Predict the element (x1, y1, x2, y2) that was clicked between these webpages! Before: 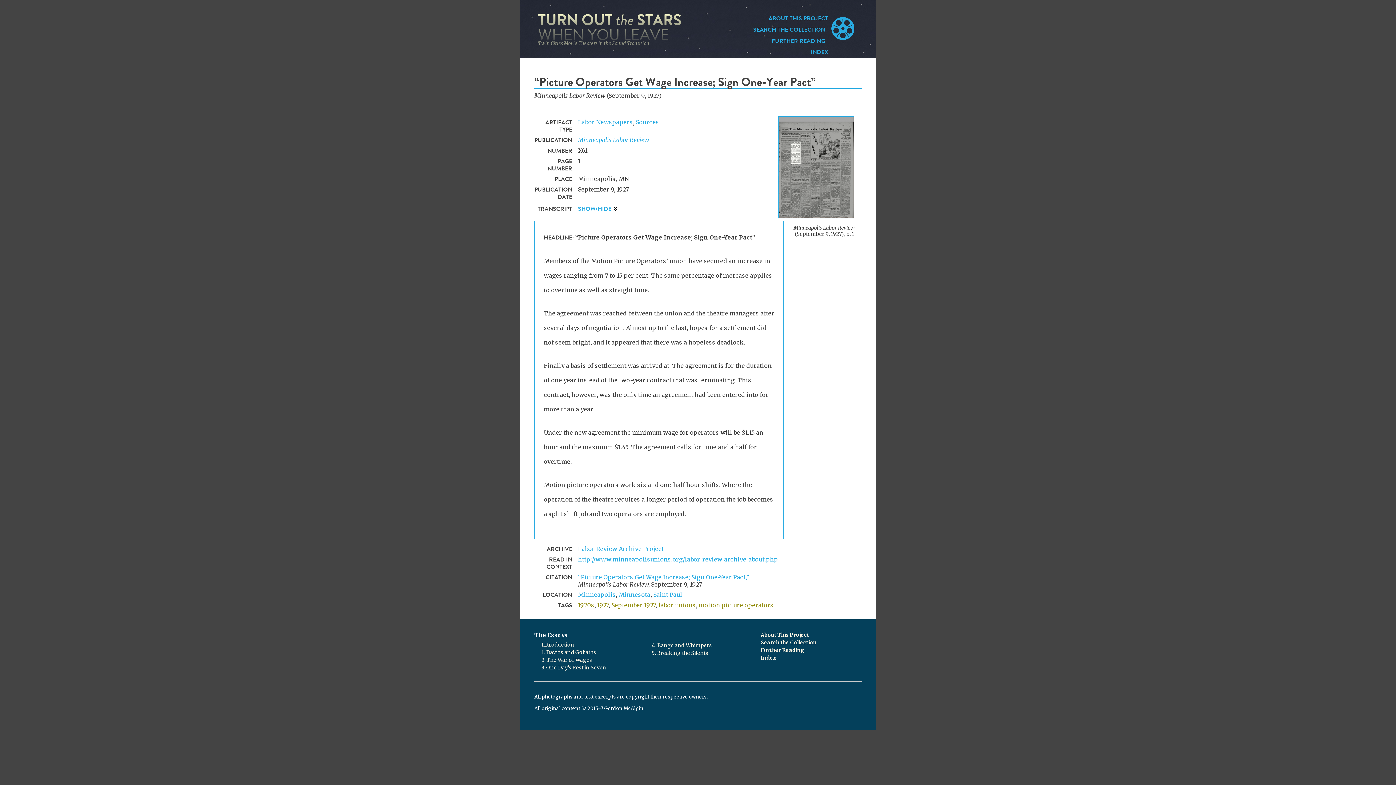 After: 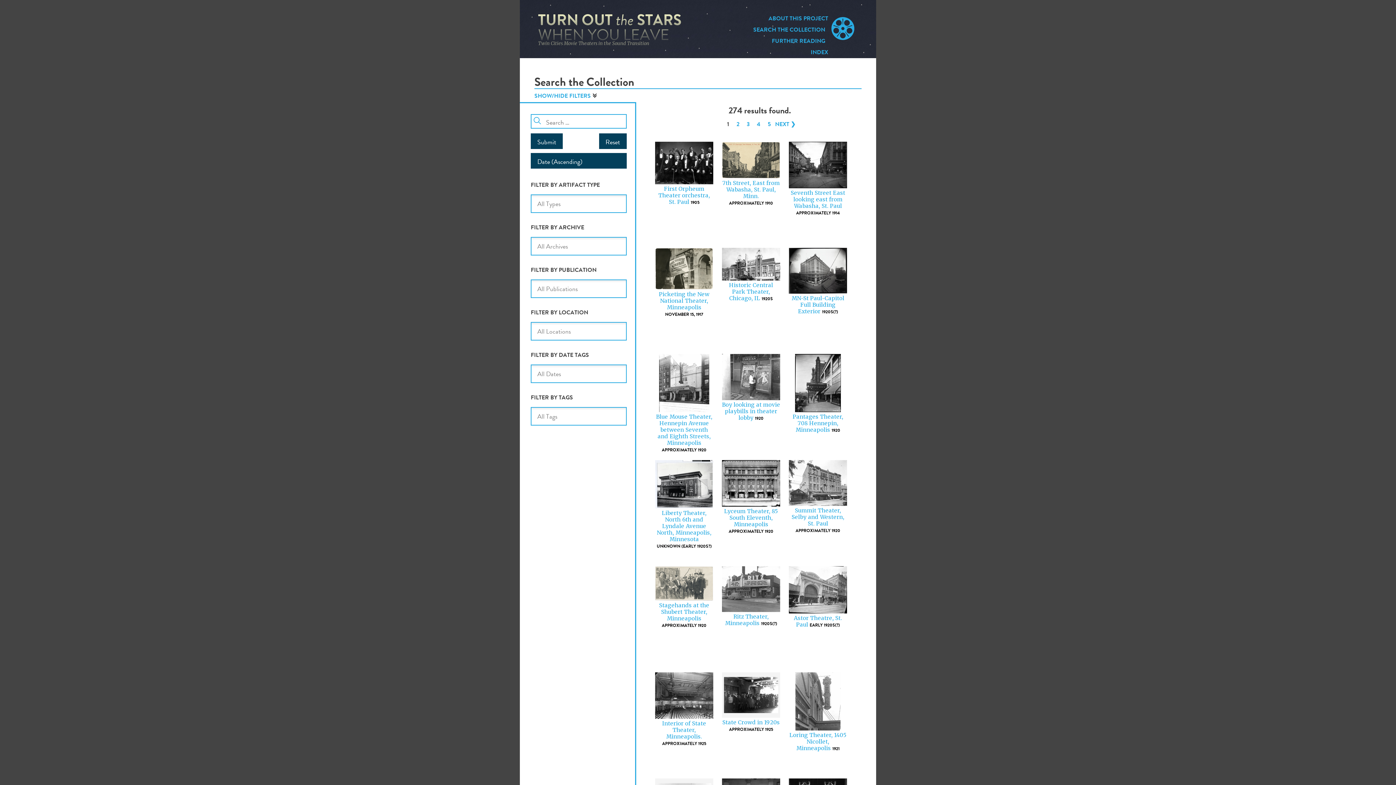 Action: bbox: (578, 591, 616, 598) label: Minneapolis